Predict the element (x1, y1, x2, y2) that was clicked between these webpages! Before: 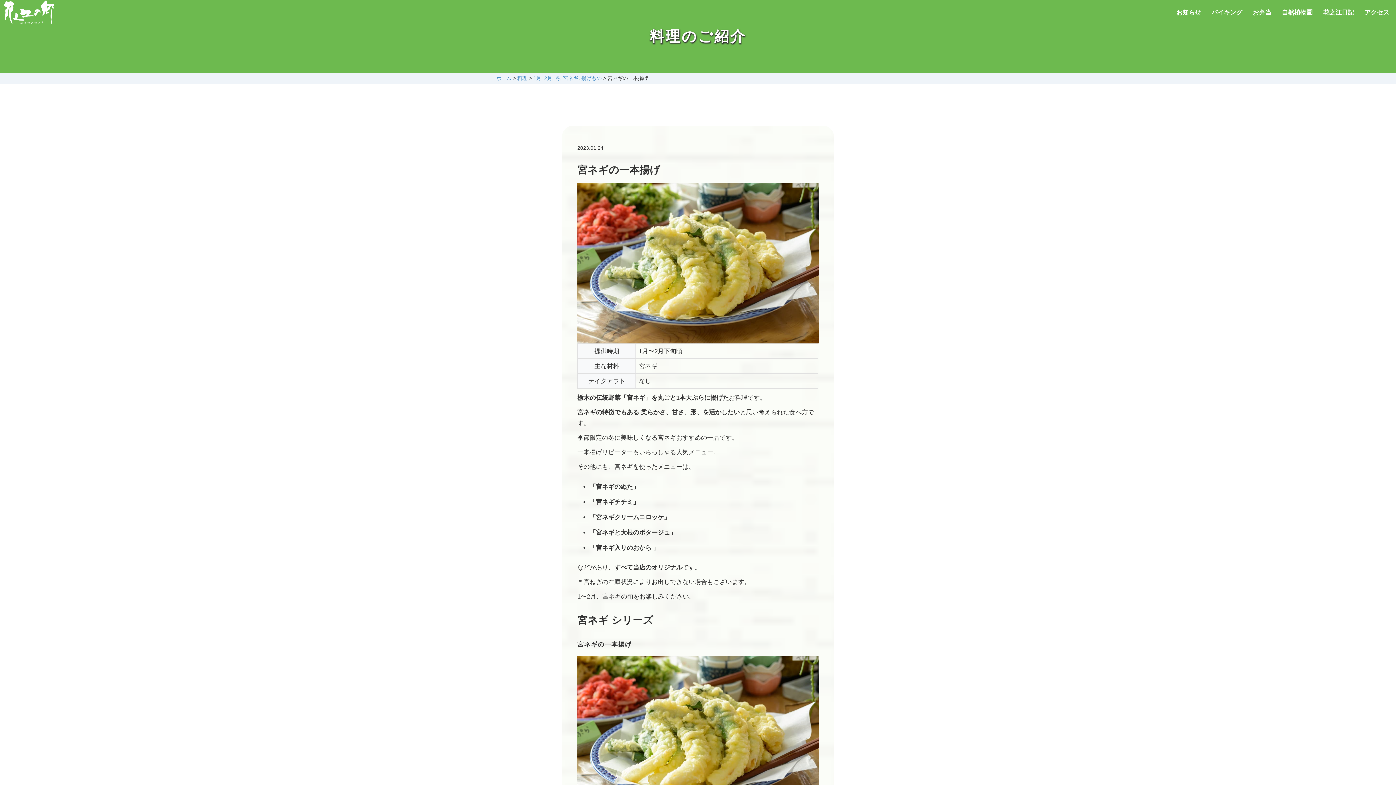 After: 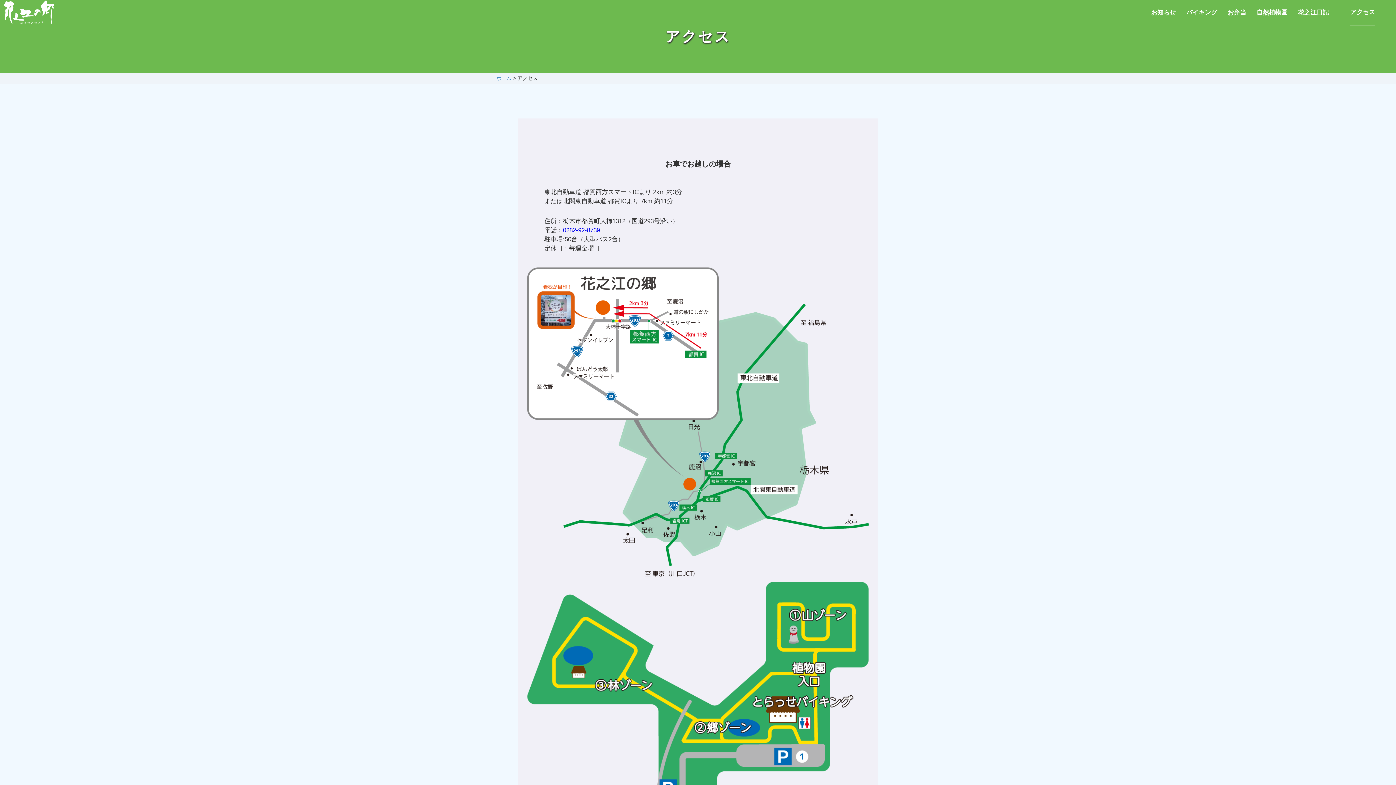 Action: bbox: (1361, 4, 1392, 20) label: アクセス